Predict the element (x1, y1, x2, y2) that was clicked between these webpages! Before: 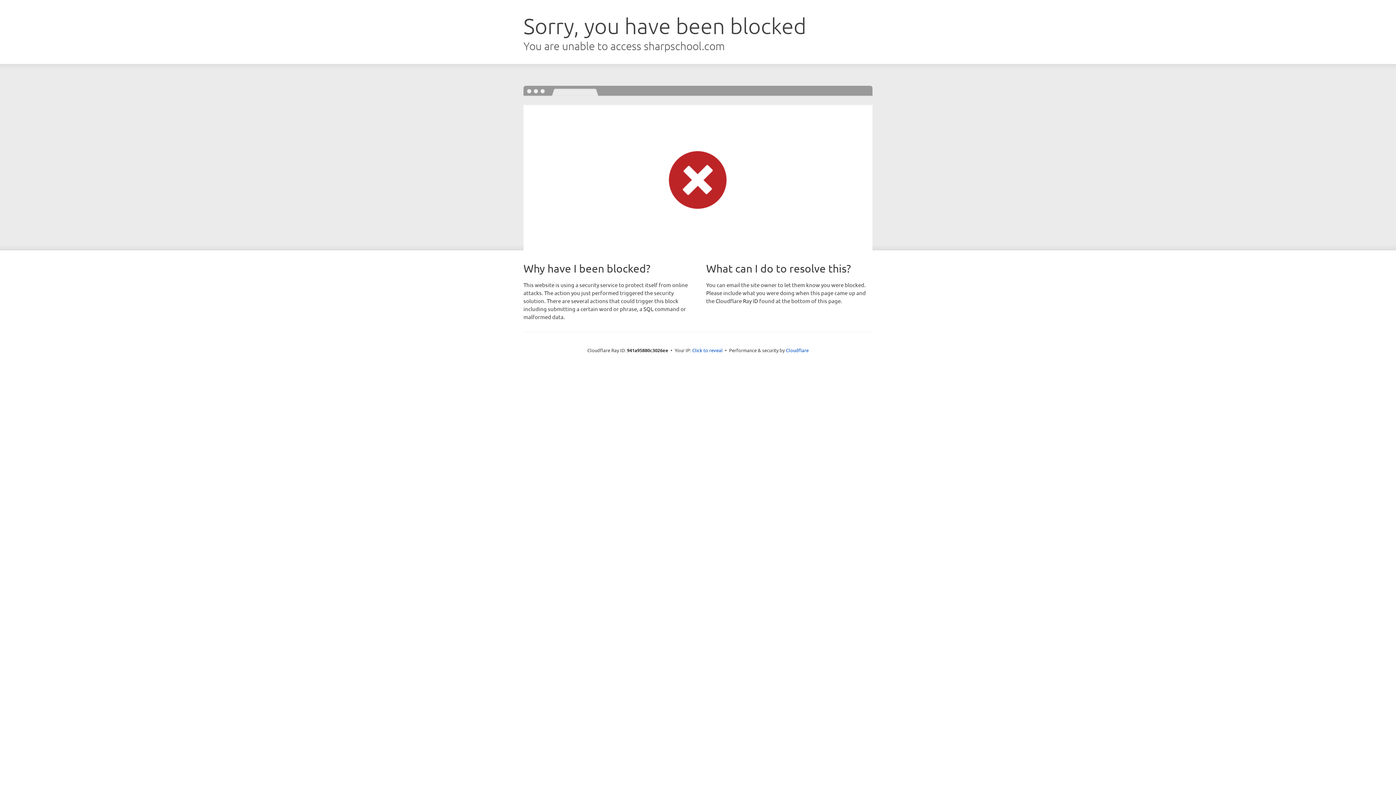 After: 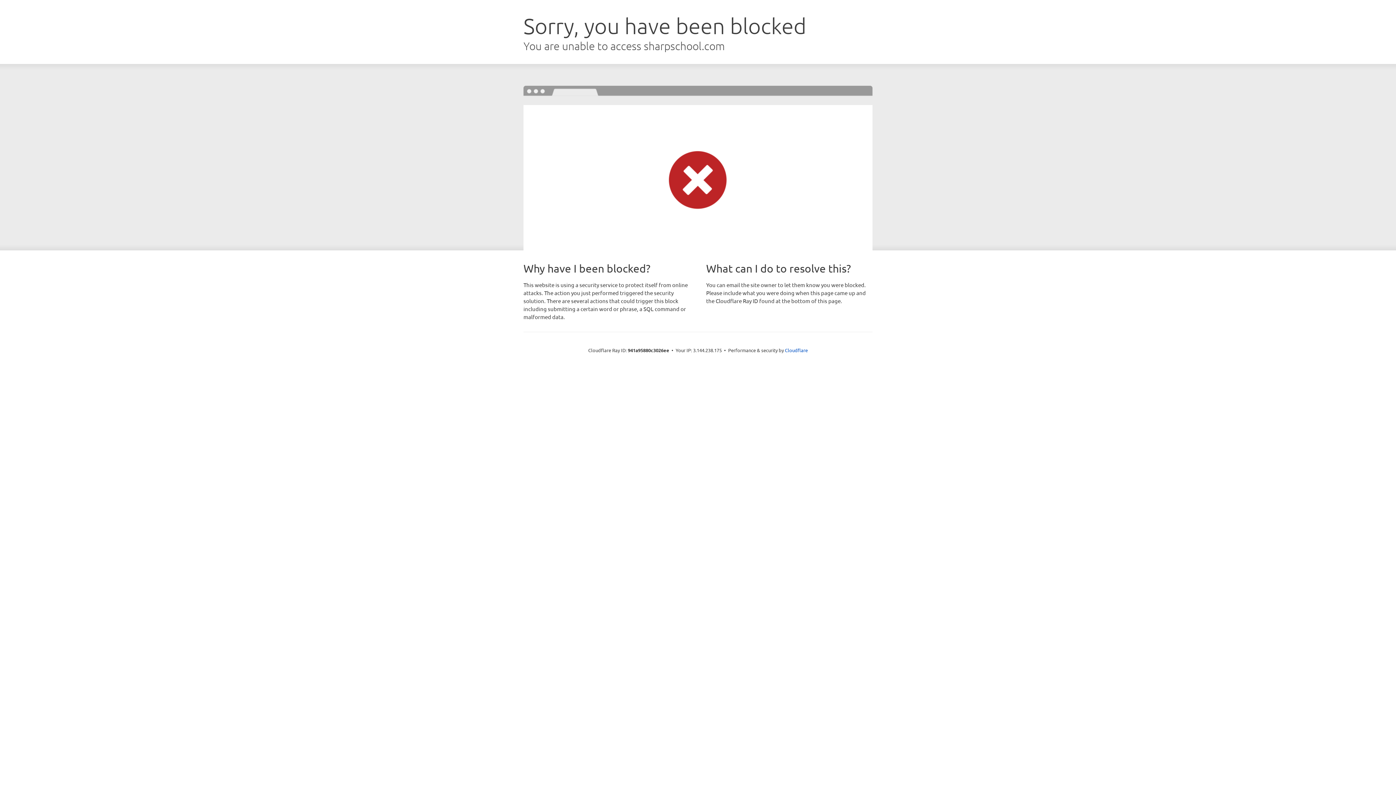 Action: bbox: (692, 346, 722, 353) label: Click to reveal